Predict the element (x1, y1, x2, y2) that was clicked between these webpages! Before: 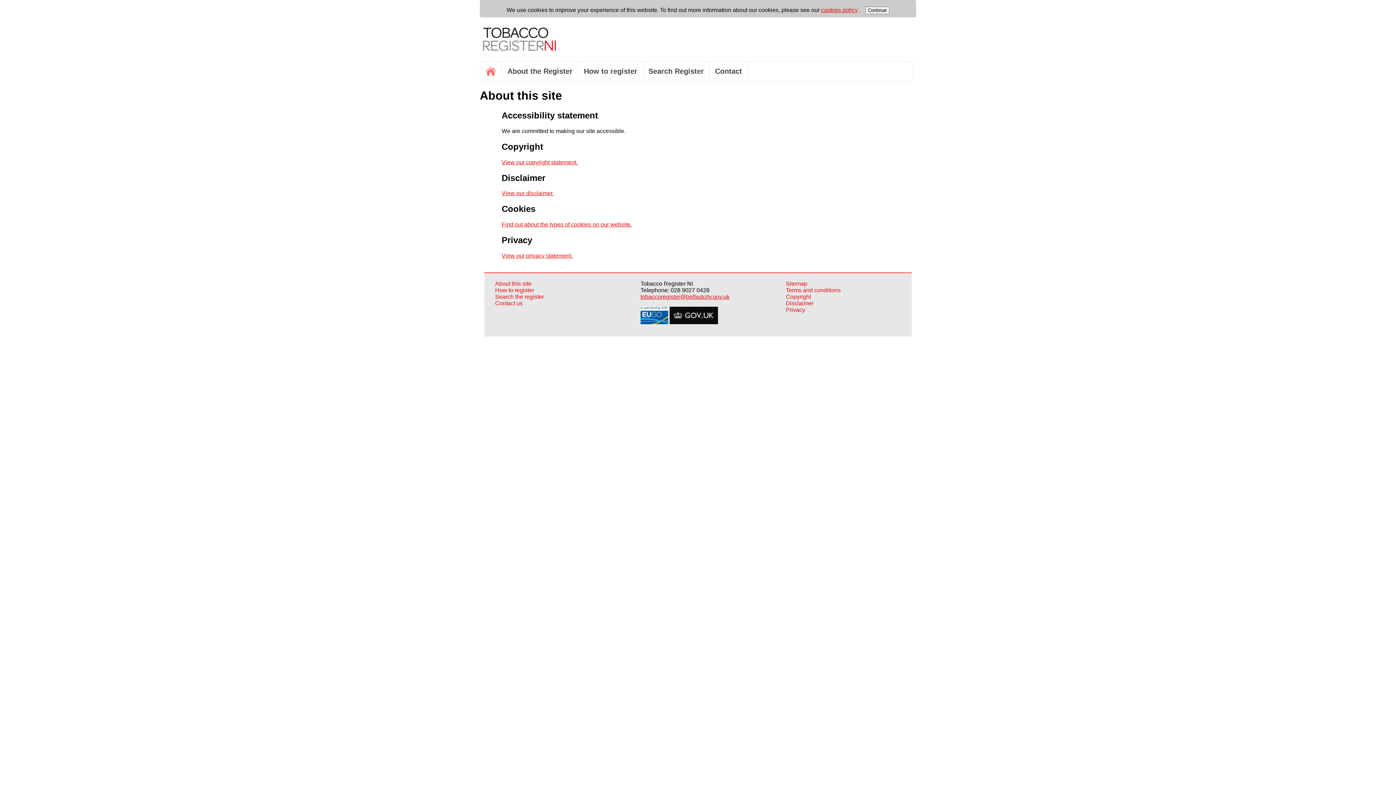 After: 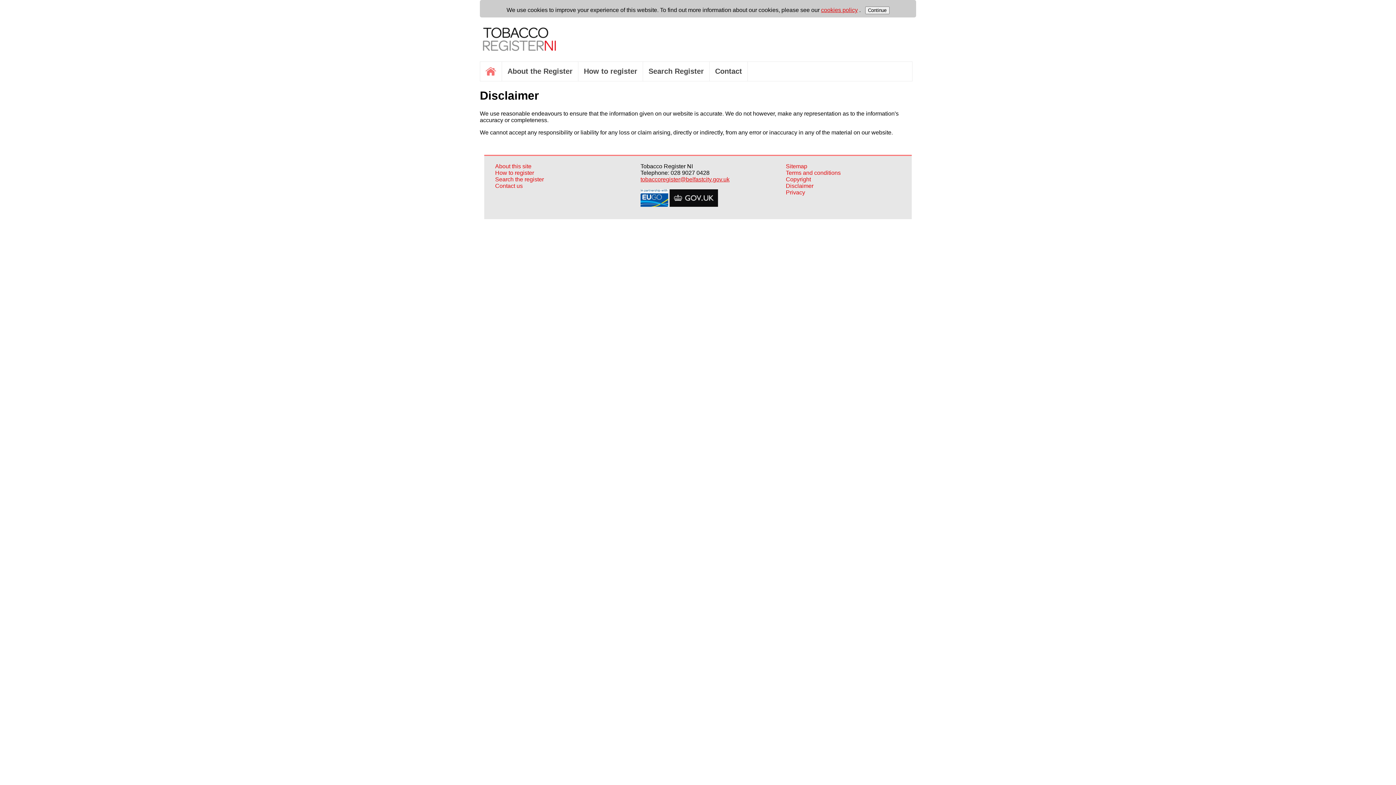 Action: bbox: (501, 190, 553, 196) label: View our disclaimer.